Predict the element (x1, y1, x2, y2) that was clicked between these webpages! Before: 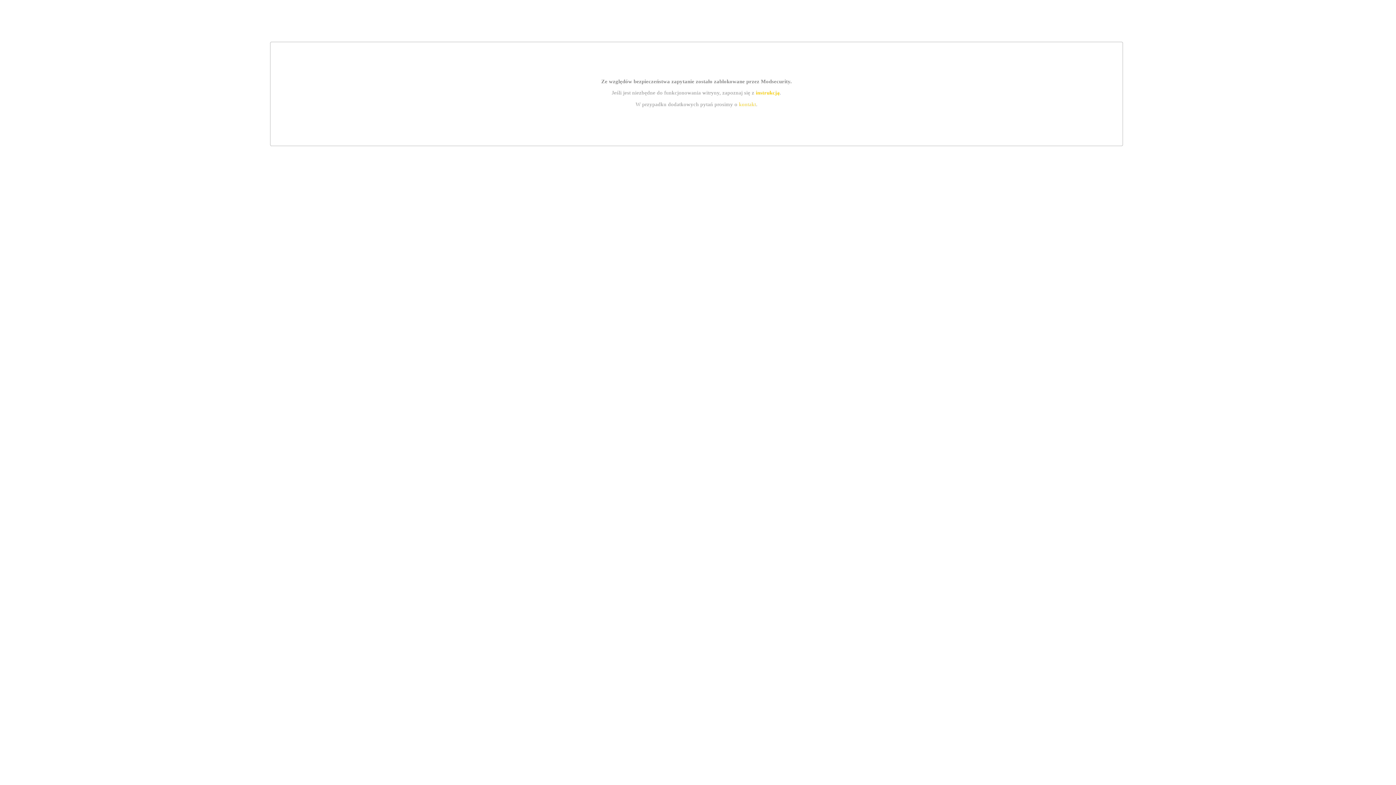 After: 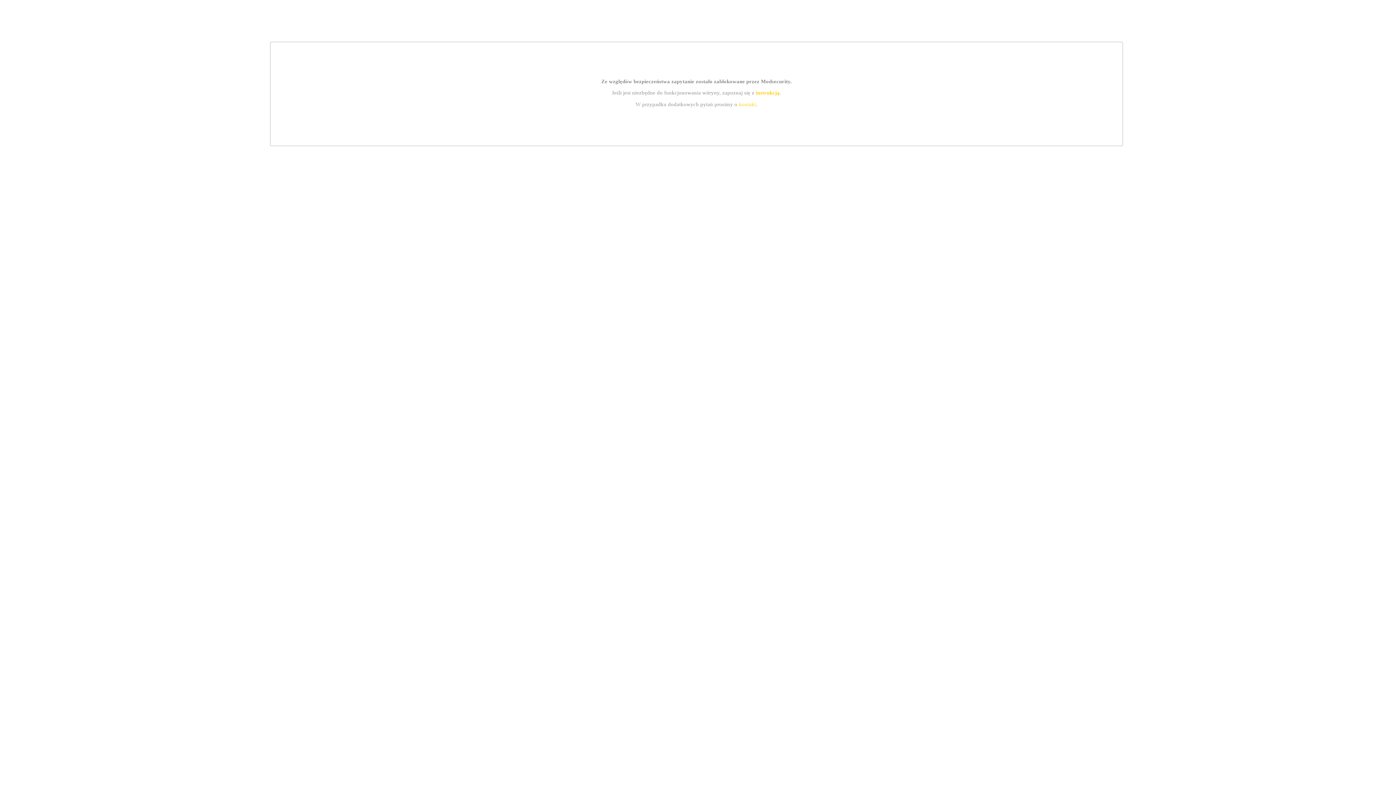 Action: bbox: (755, 89, 779, 95) label: instrukcją